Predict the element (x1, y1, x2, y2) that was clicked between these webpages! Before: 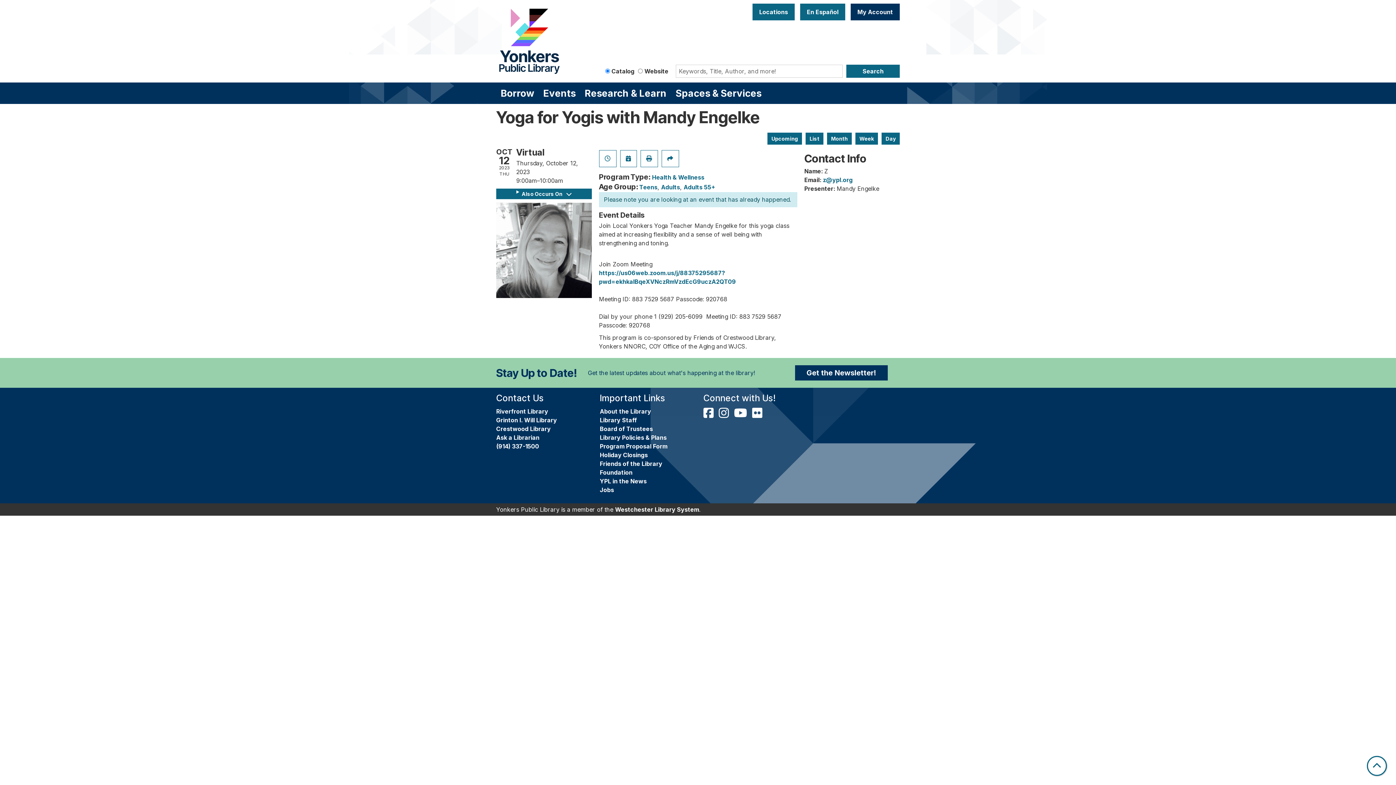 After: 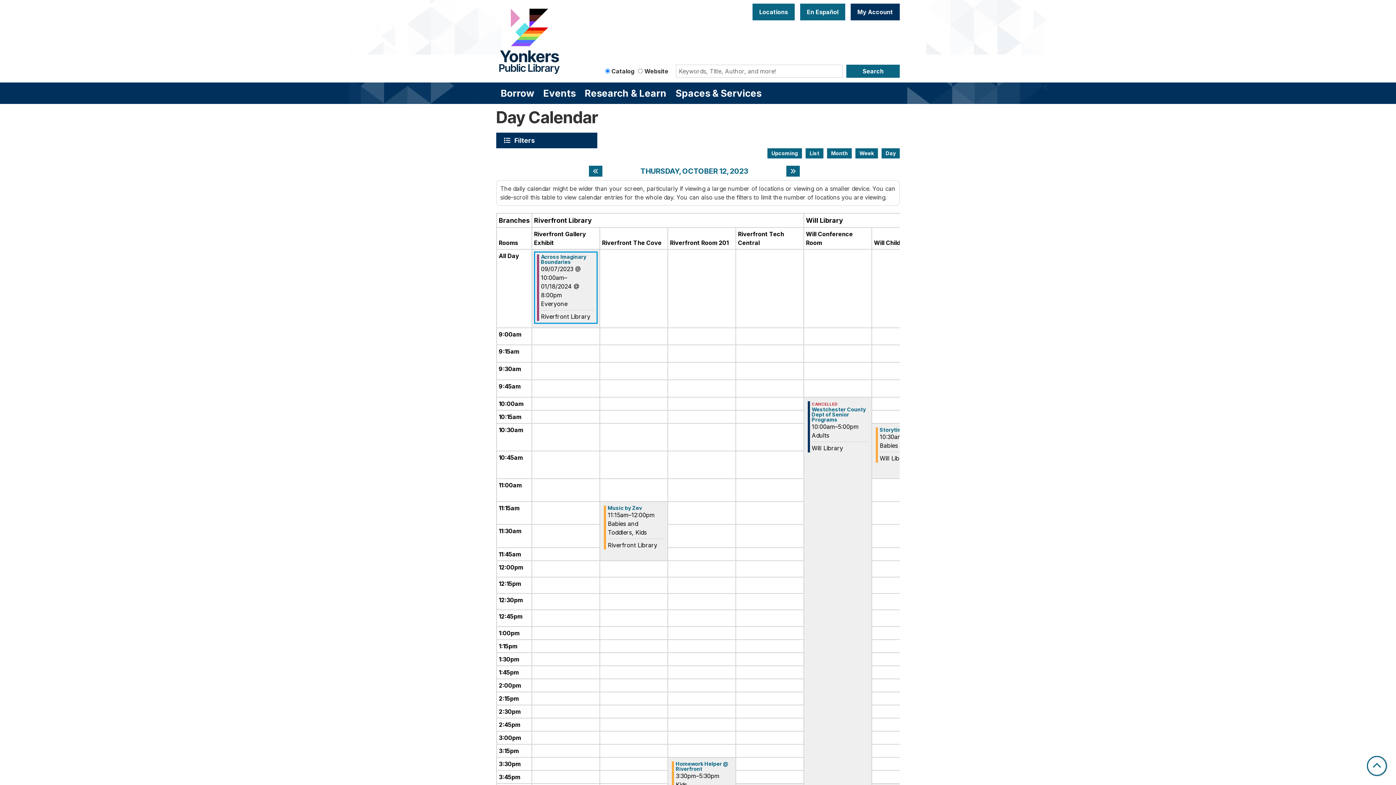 Action: bbox: (881, 132, 900, 144) label: Day